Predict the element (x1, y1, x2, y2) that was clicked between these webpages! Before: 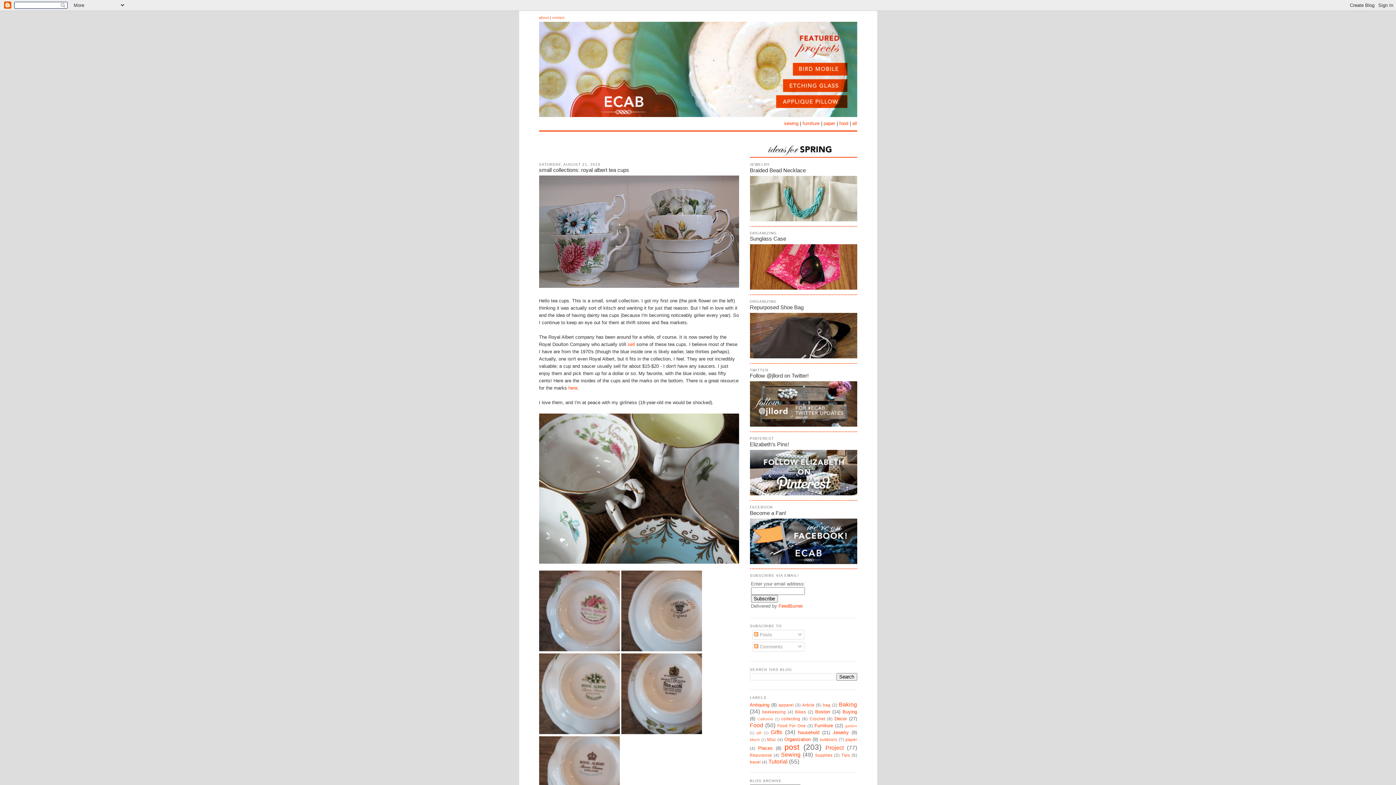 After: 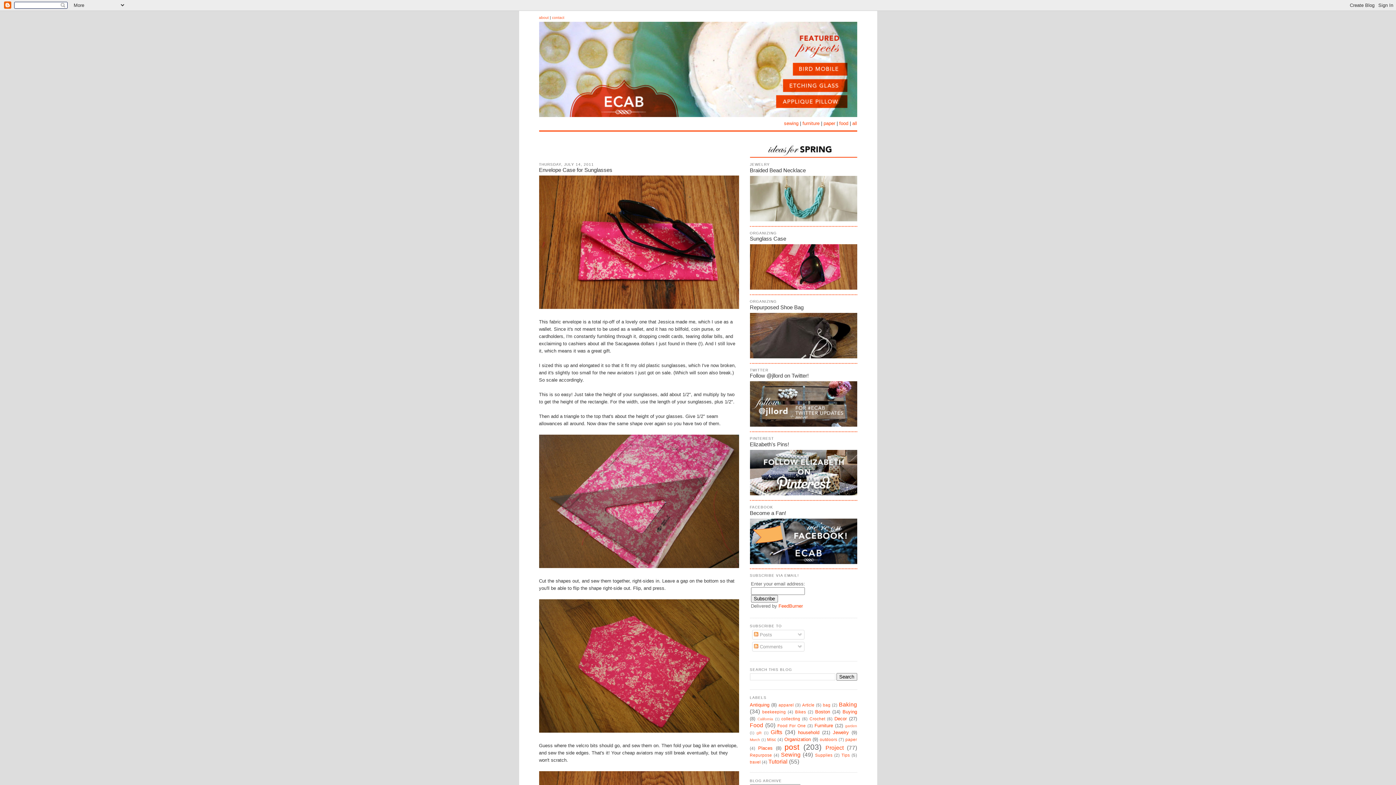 Action: bbox: (750, 285, 857, 291)